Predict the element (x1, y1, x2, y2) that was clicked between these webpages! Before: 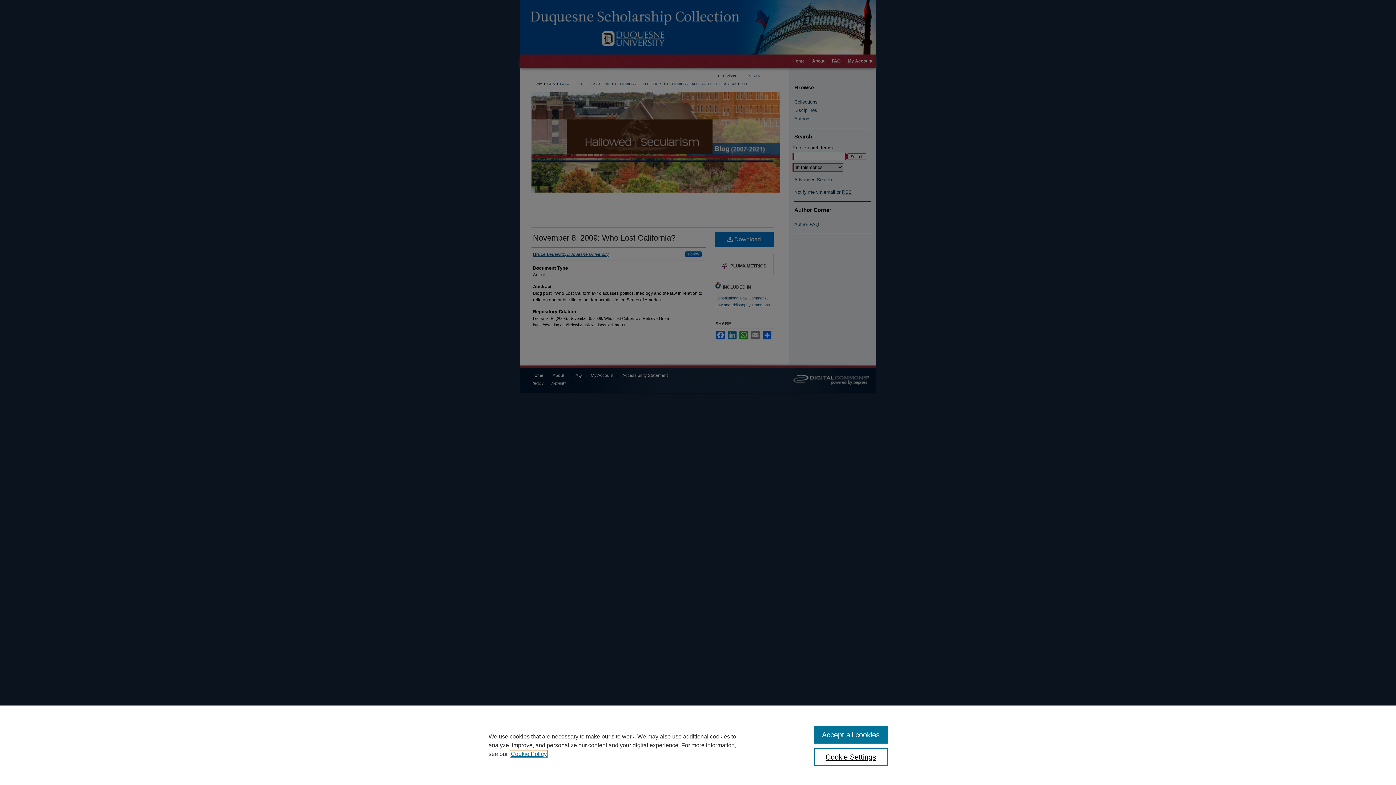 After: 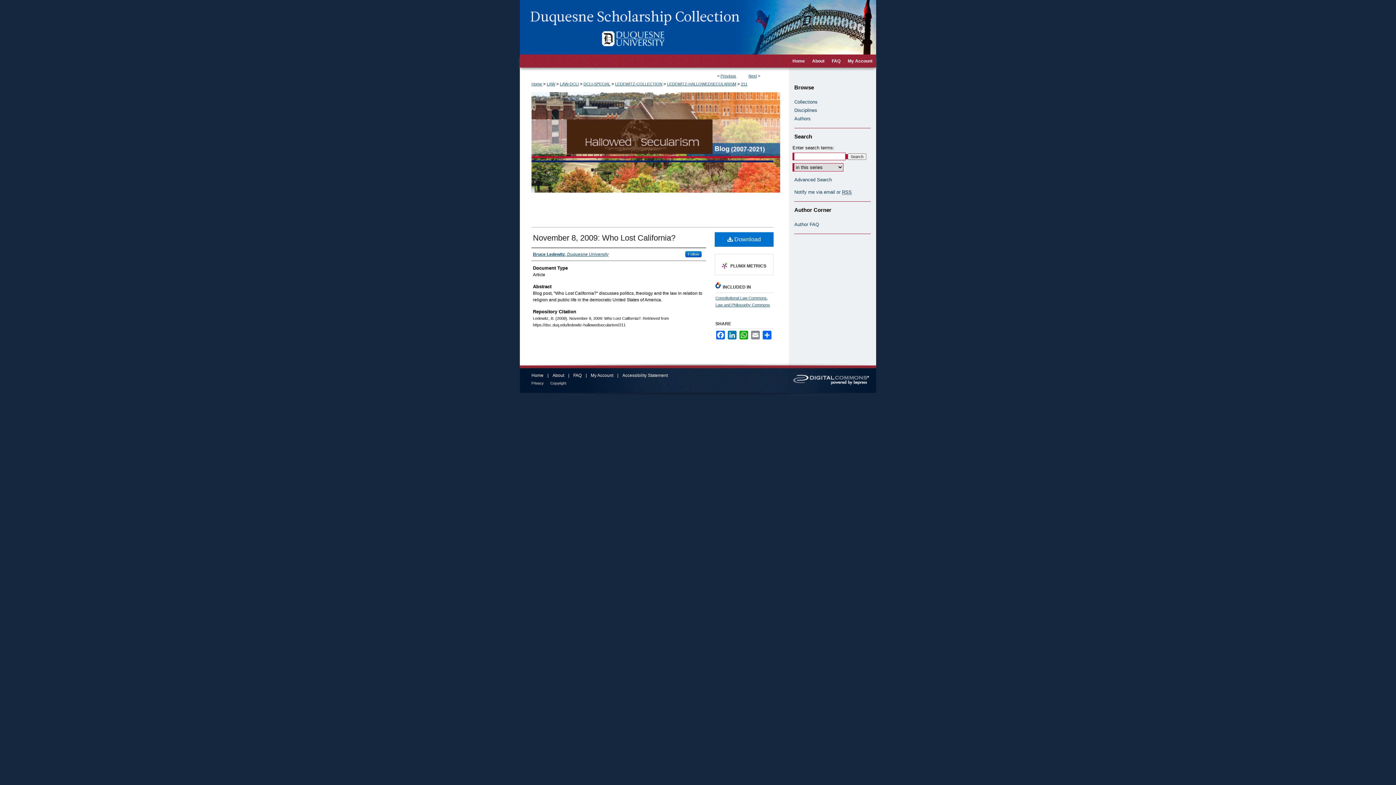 Action: bbox: (814, 726, 887, 744) label: Accept all cookies